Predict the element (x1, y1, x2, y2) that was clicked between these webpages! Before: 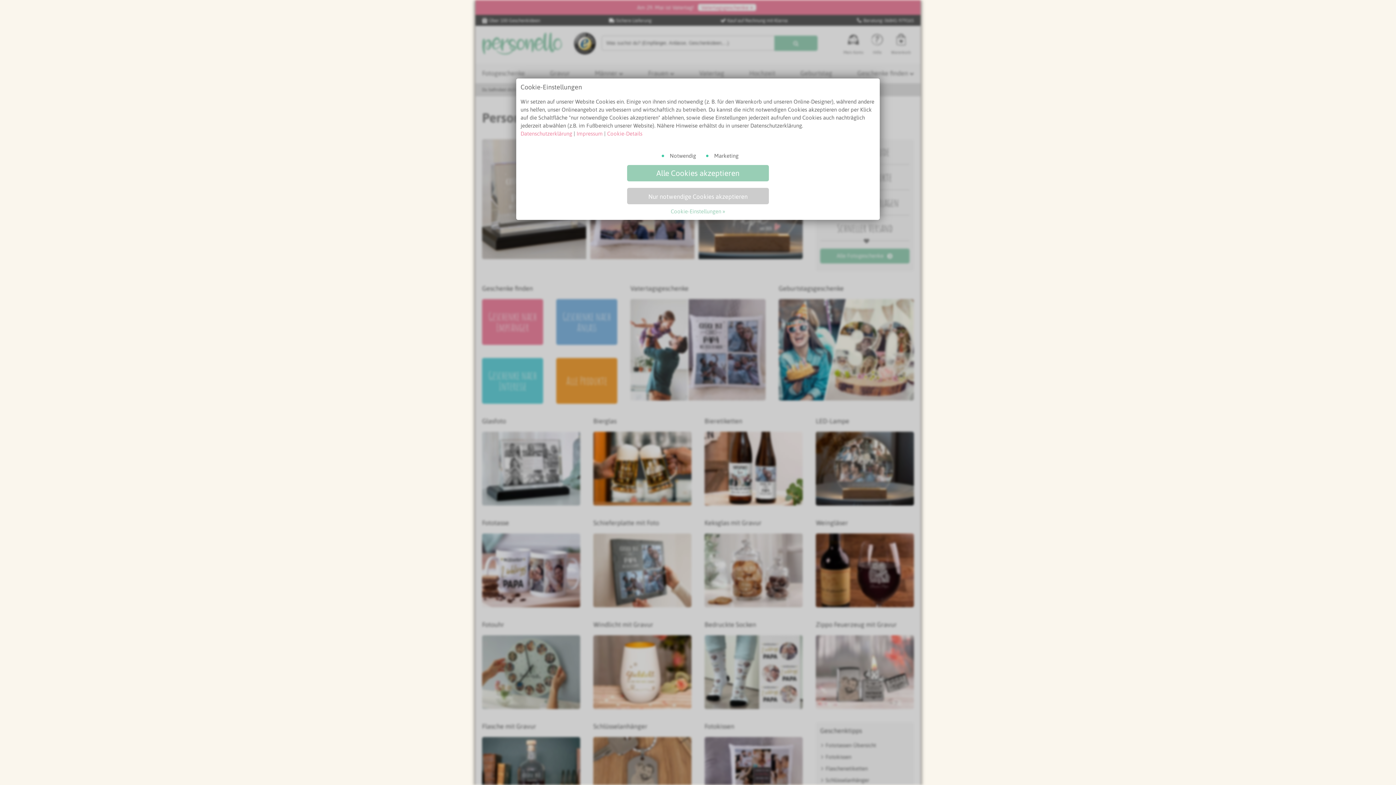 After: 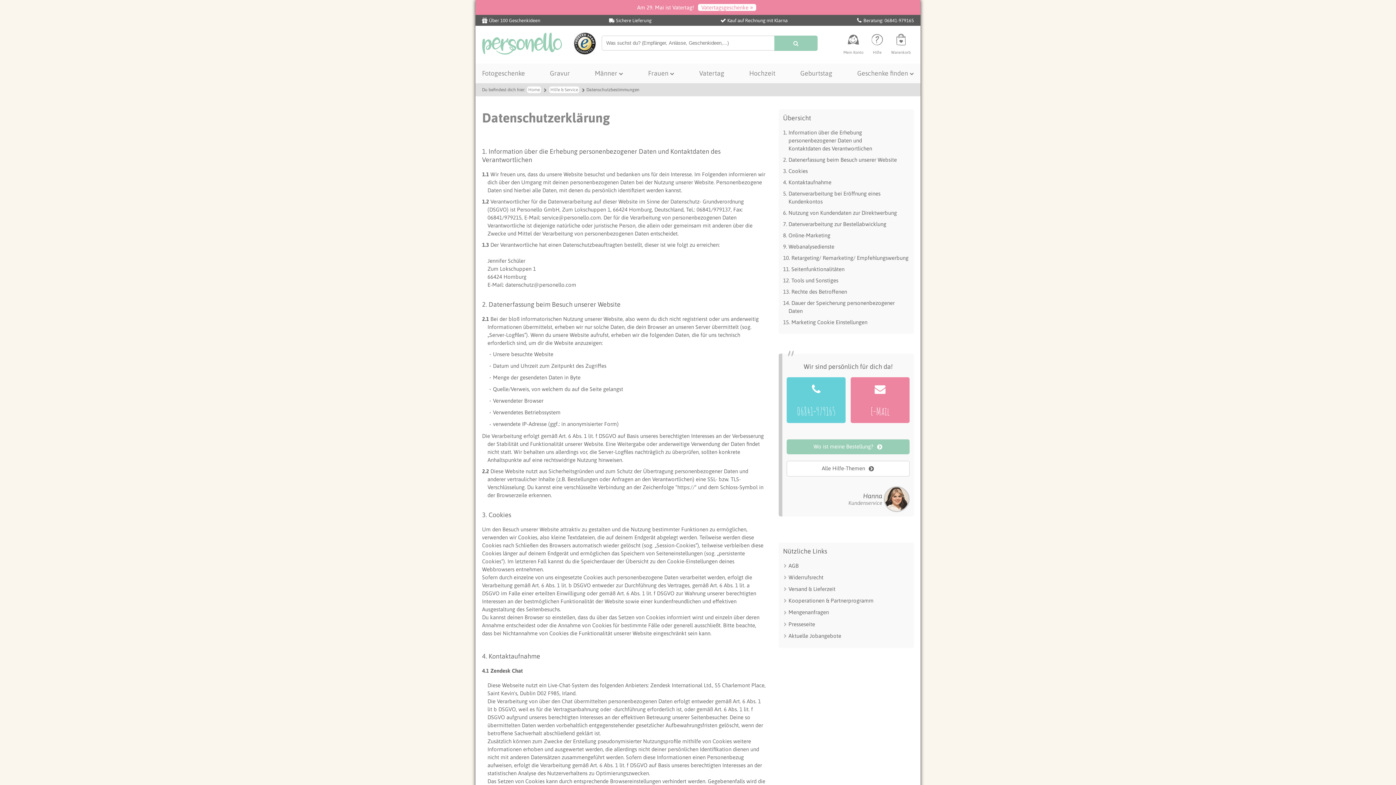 Action: bbox: (520, 130, 572, 136) label: Datenschutzerklärung